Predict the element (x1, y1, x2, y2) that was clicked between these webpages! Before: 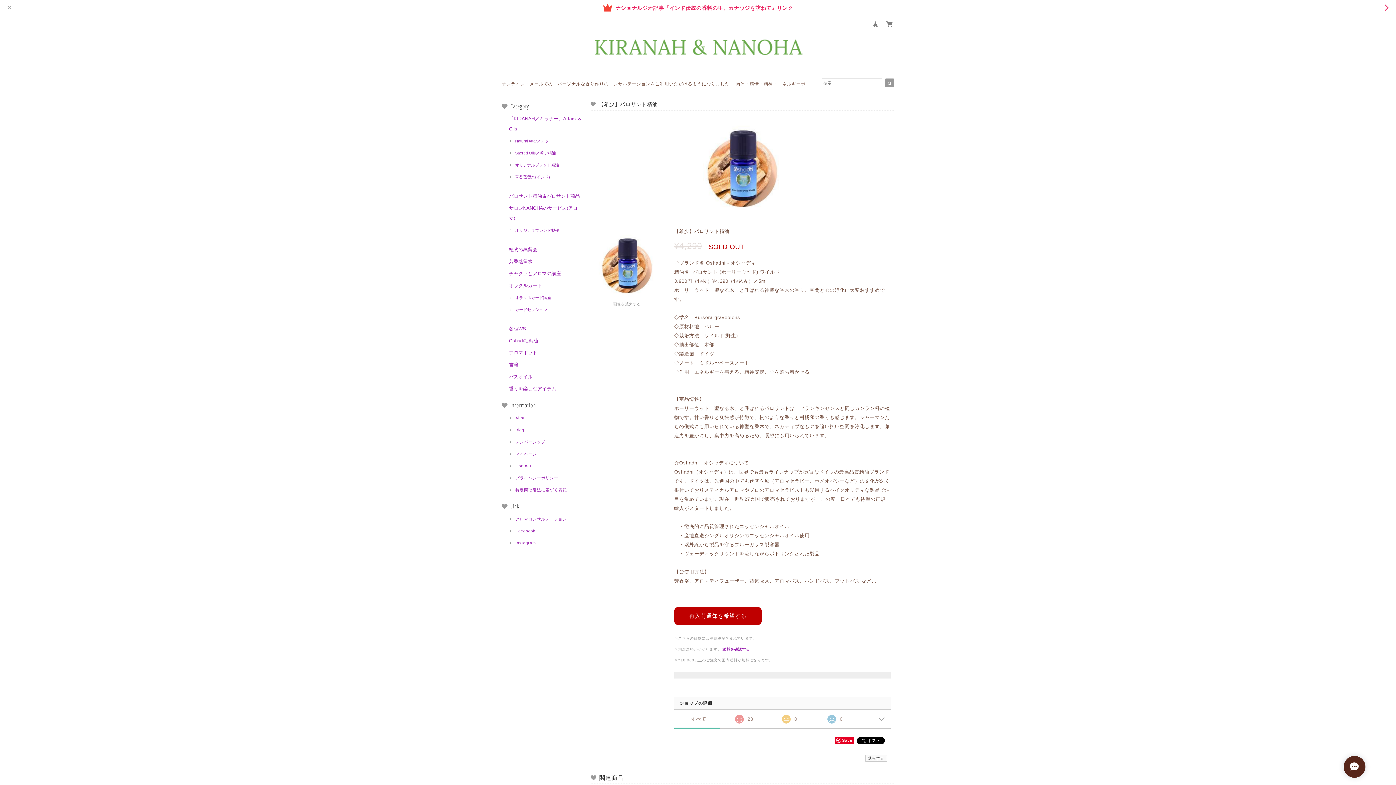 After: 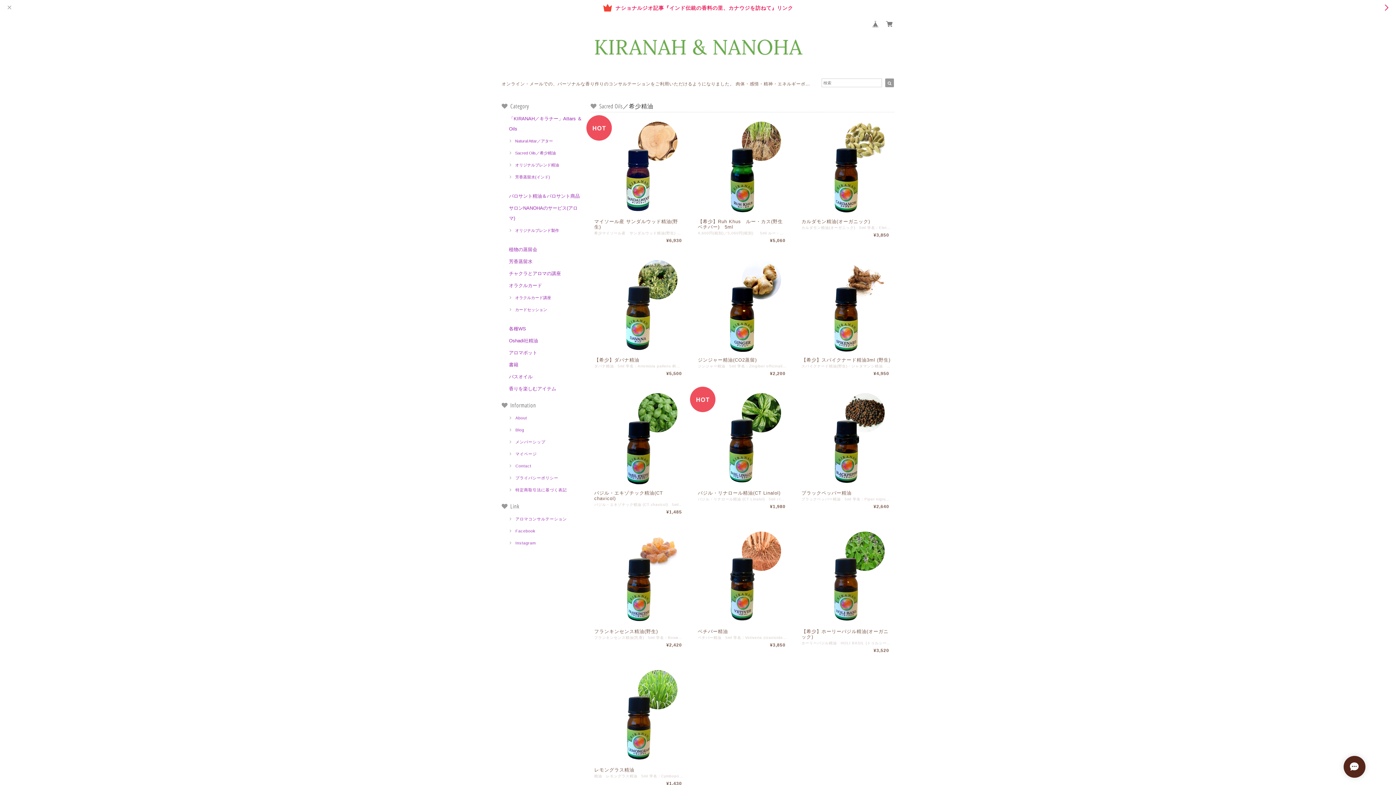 Action: label: Sacred Oils／希少精油 bbox: (509, 150, 556, 155)